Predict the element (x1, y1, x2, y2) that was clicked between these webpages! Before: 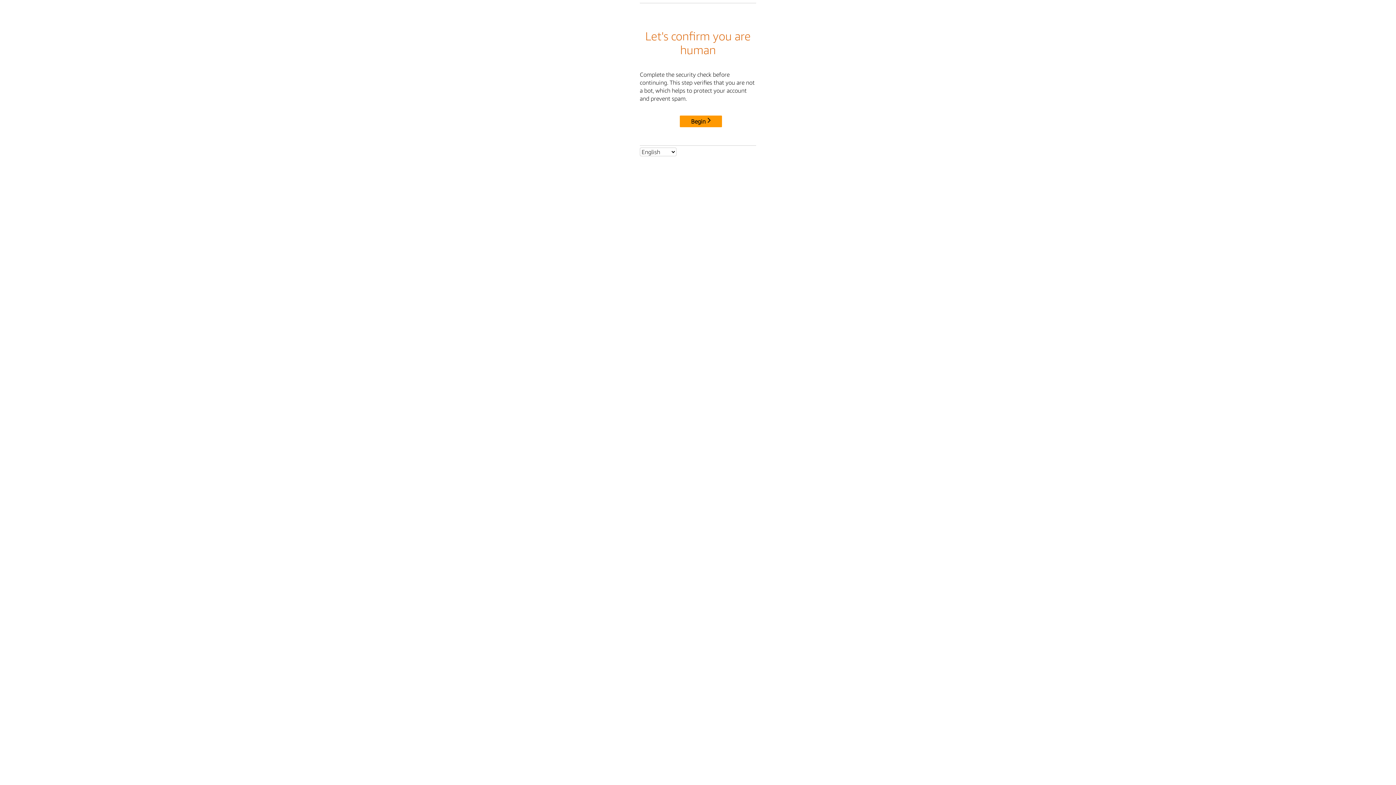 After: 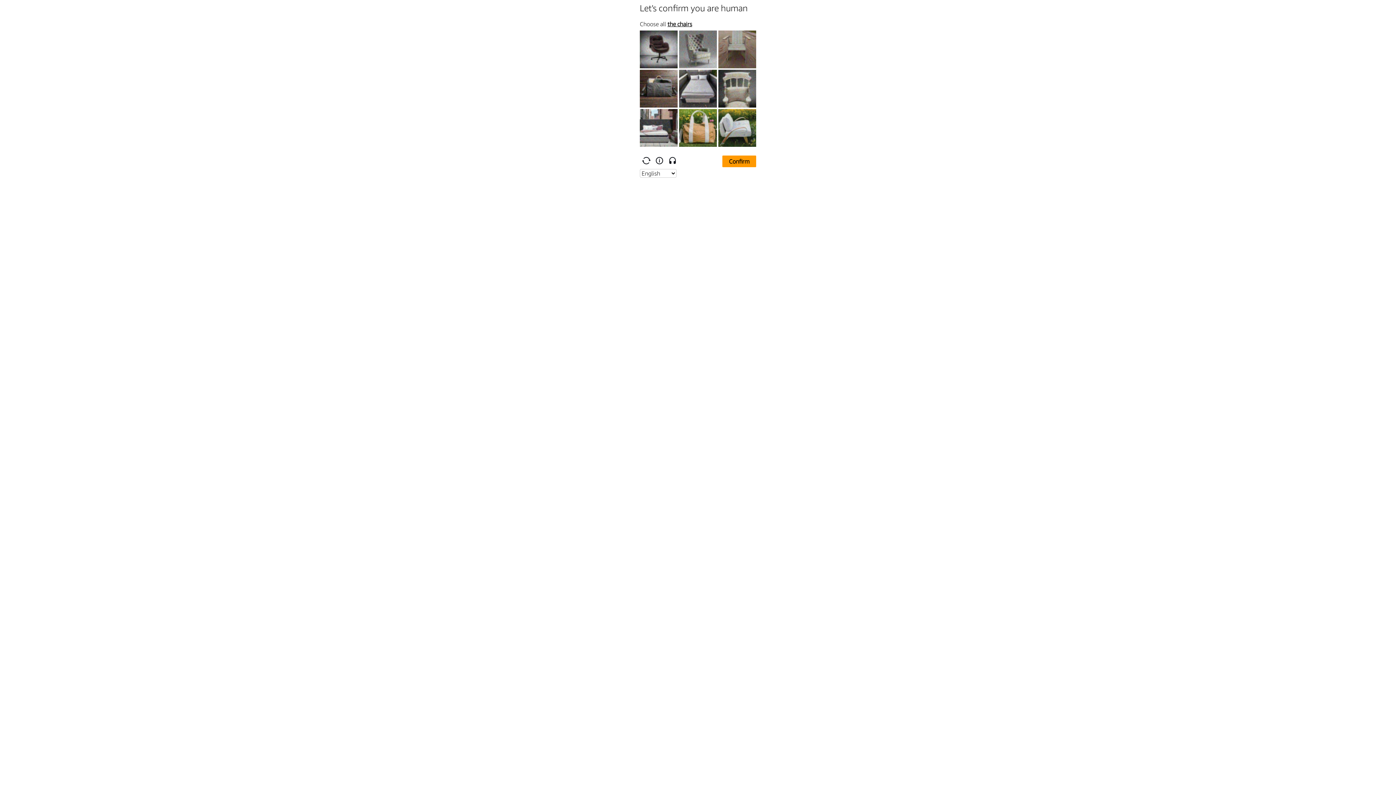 Action: bbox: (680, 115, 722, 127) label: Begin